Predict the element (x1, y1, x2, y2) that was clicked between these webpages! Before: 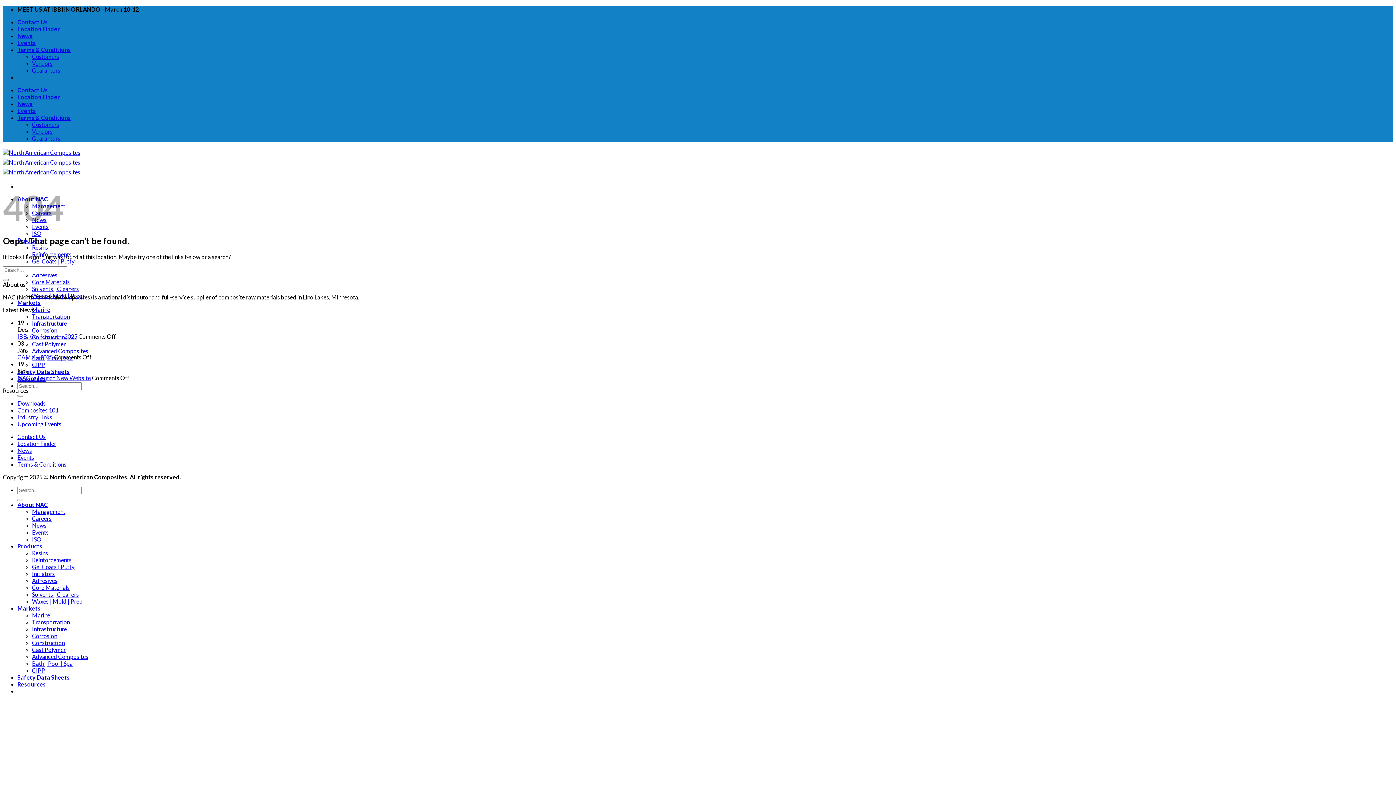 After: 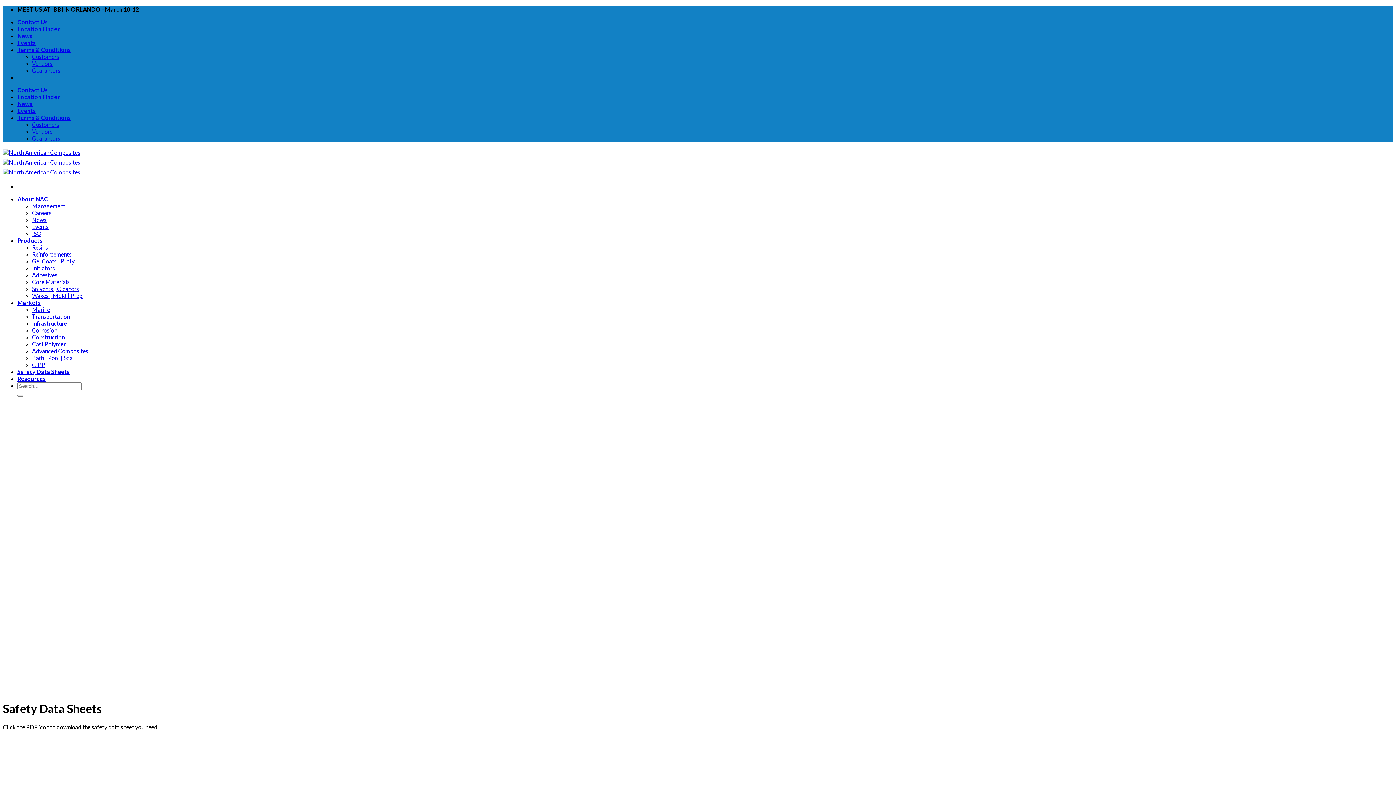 Action: bbox: (17, 368, 69, 375) label: Safety Data Sheets